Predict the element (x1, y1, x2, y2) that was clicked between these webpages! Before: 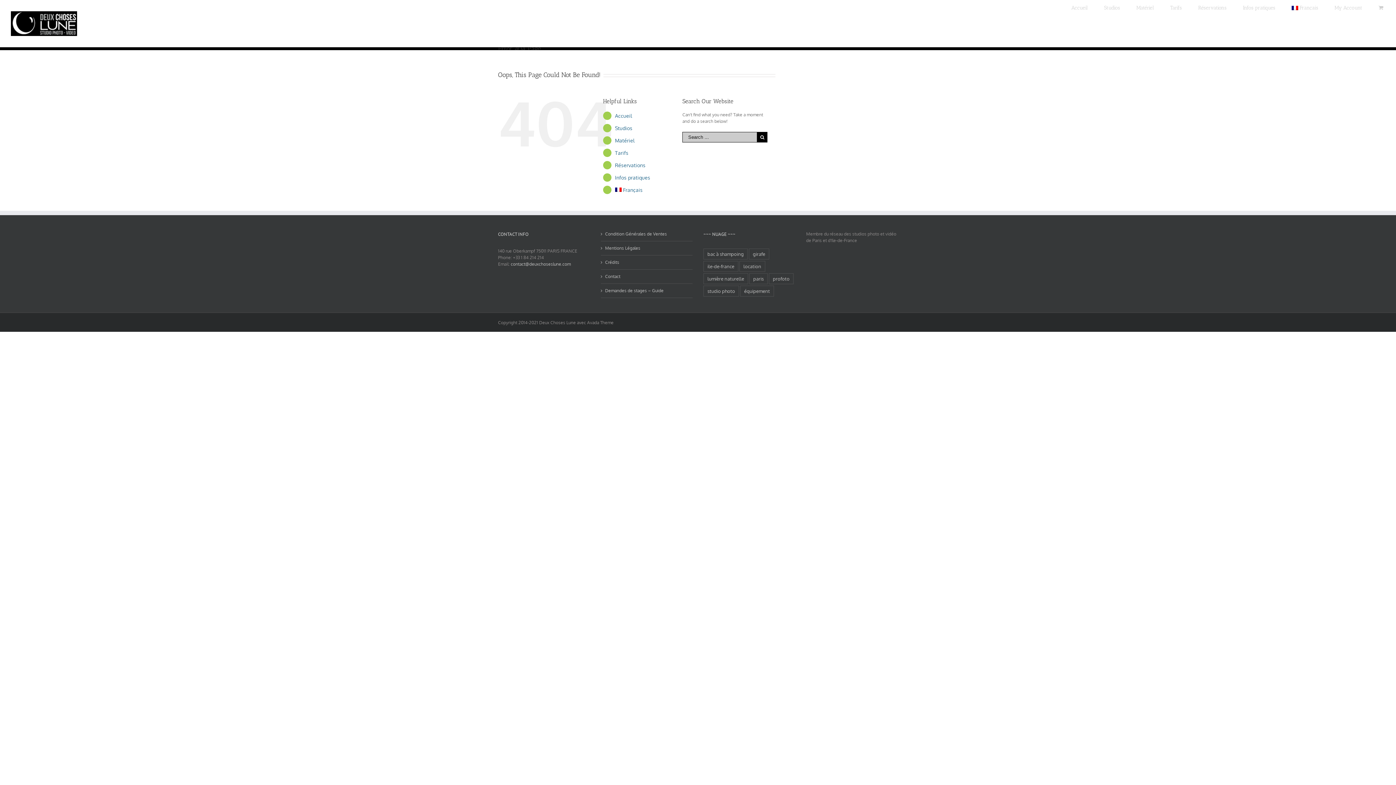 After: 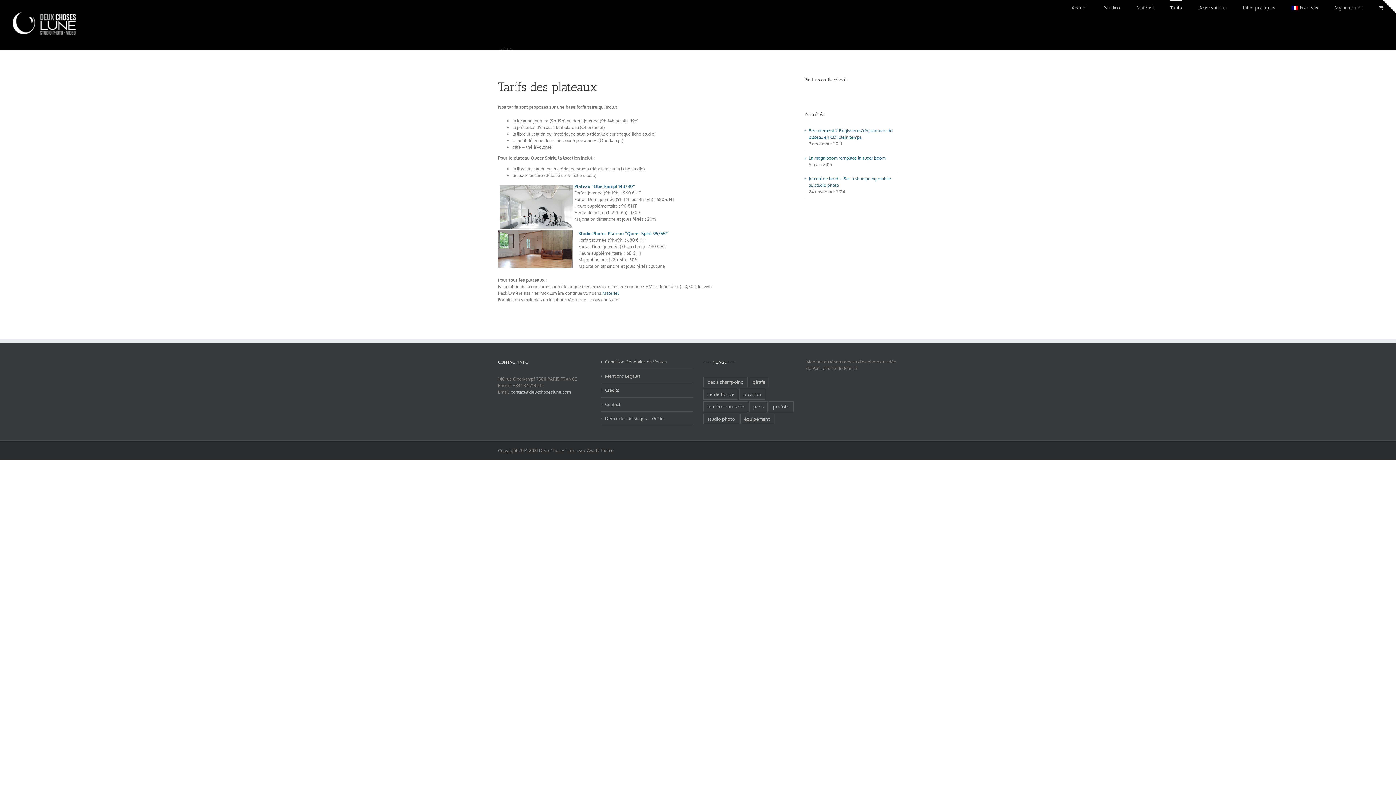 Action: label: Tarifs bbox: (1170, 0, 1182, 14)